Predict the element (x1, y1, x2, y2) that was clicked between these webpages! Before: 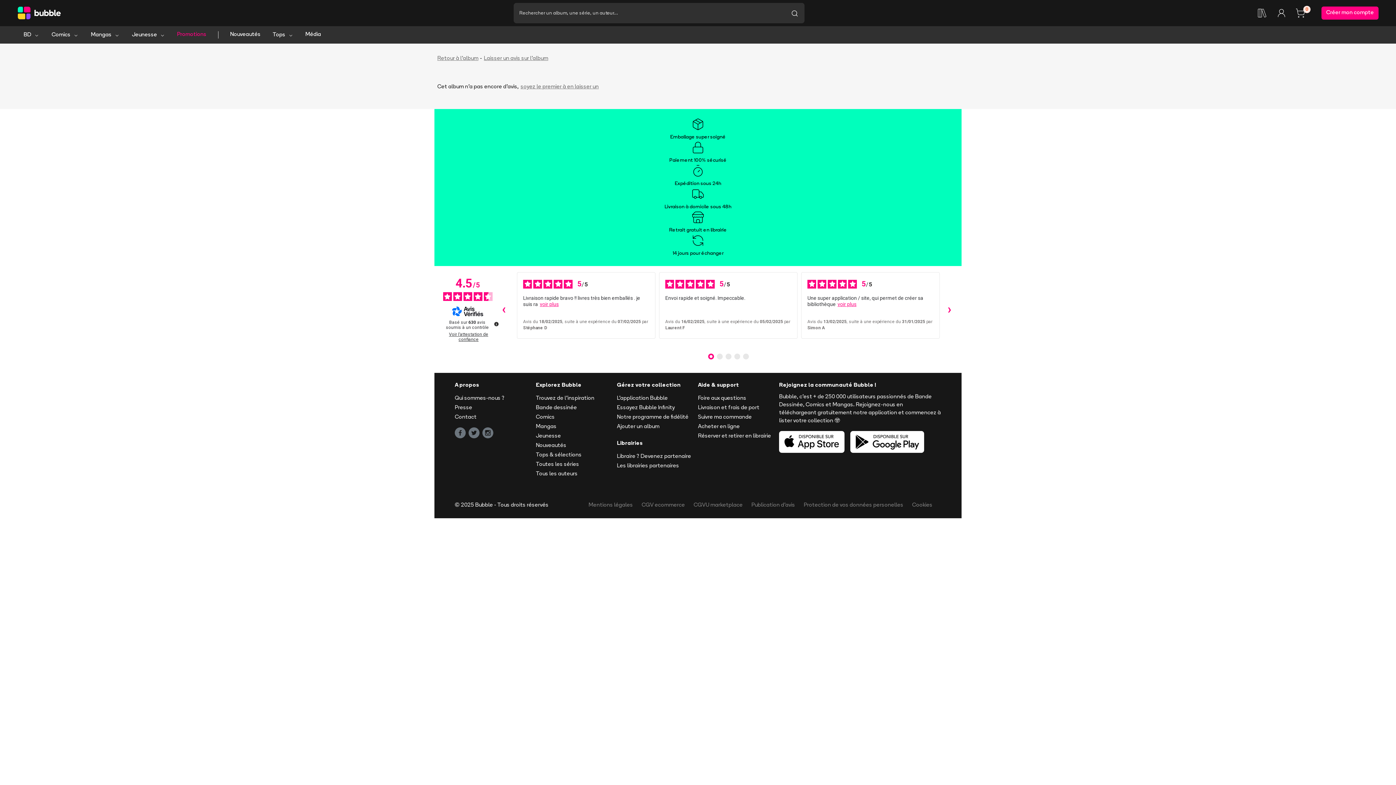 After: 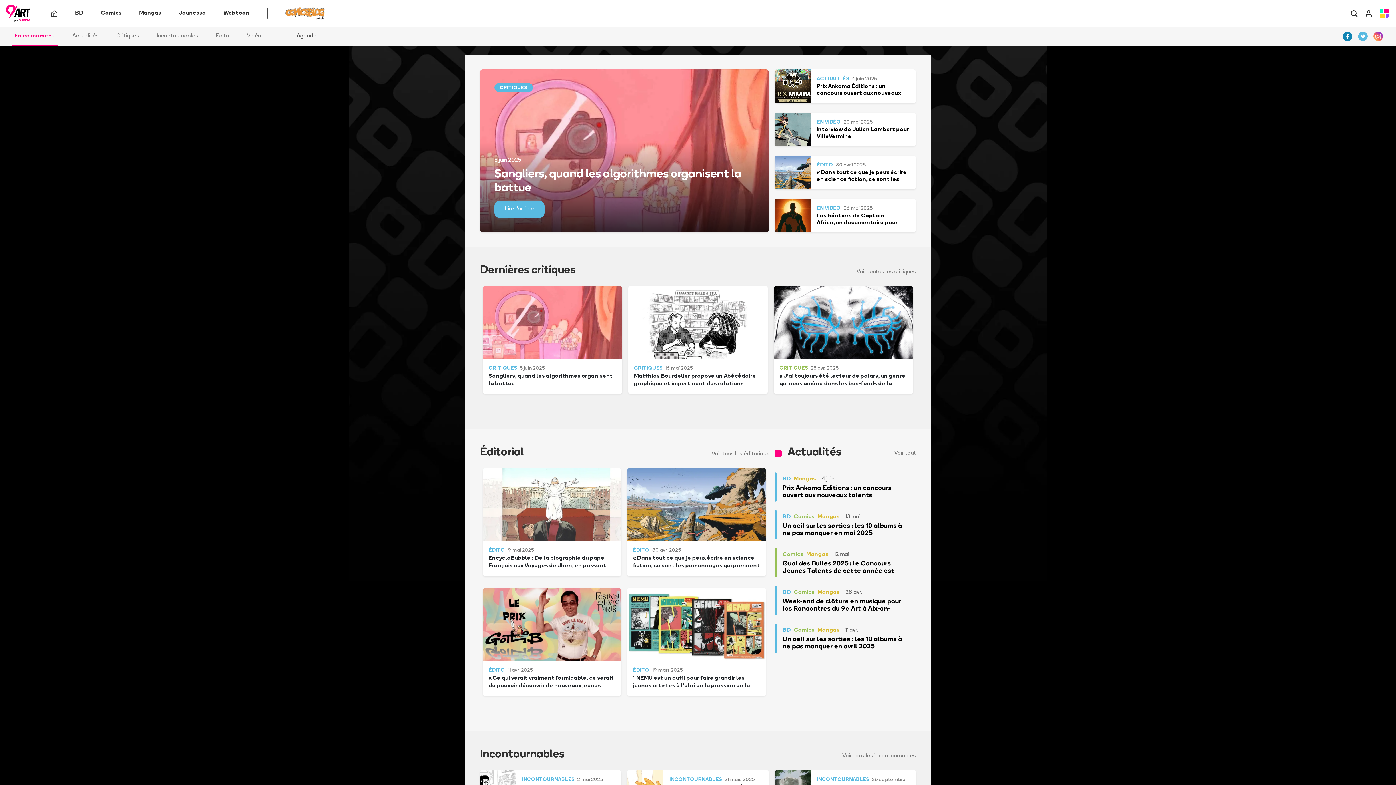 Action: label: Média bbox: (299, 30, 326, 39)